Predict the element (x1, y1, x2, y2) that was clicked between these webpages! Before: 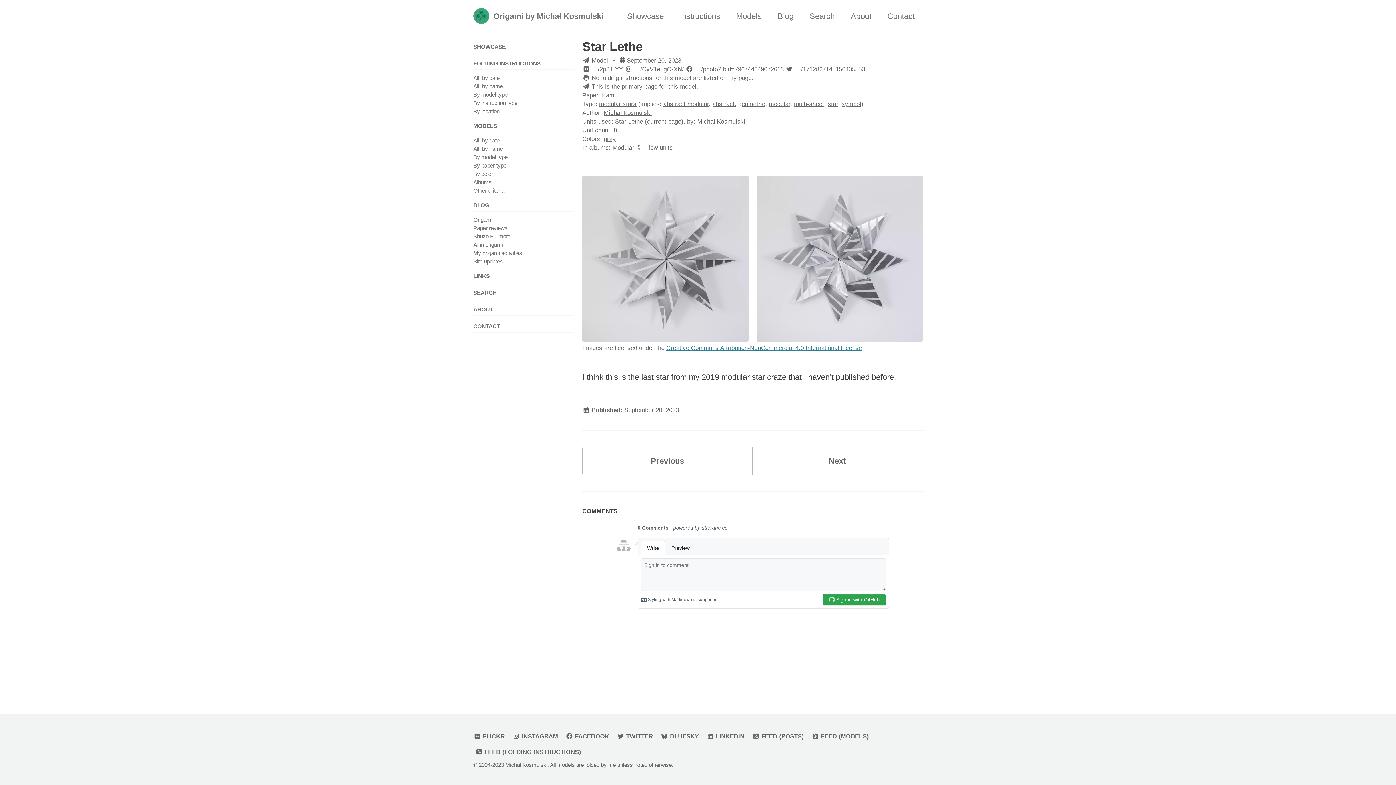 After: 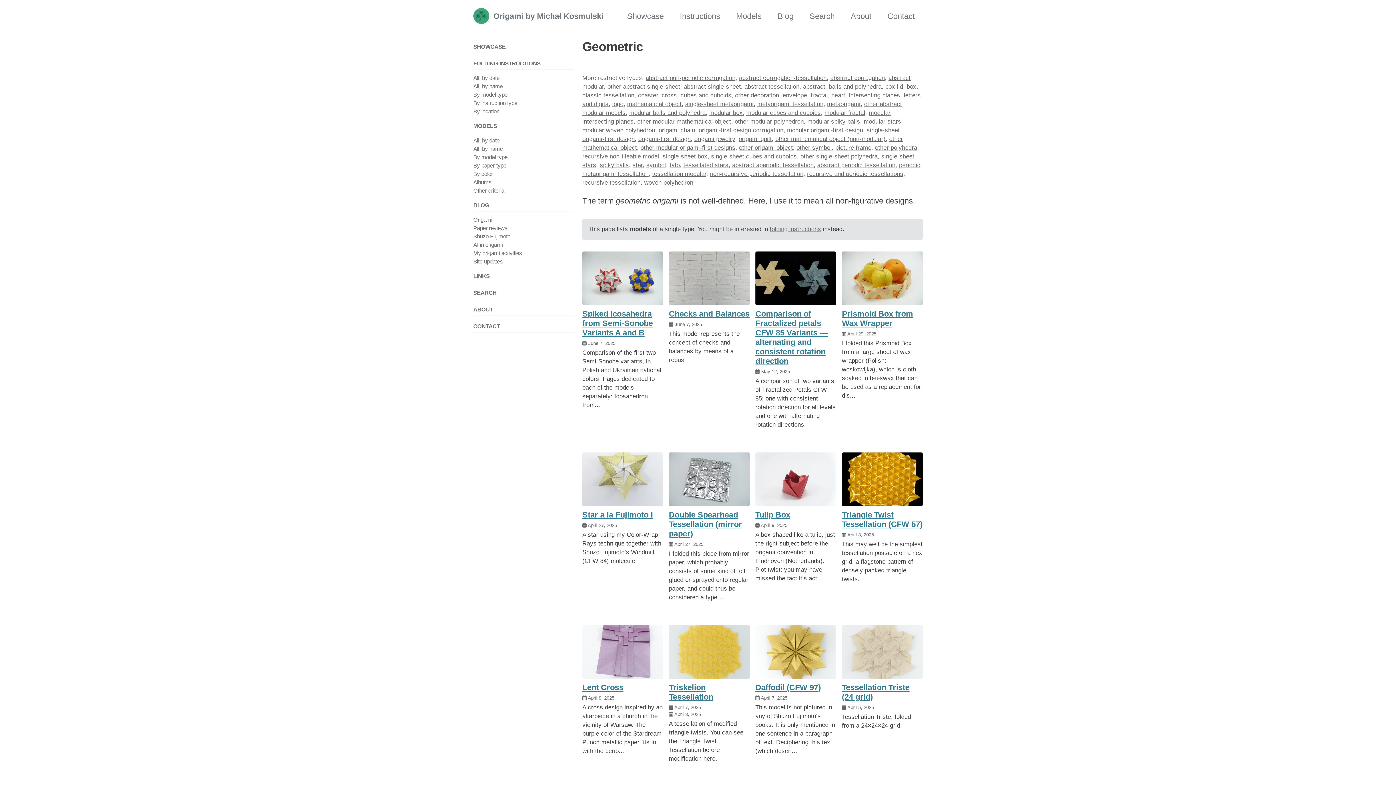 Action: bbox: (738, 100, 765, 107) label: geometric